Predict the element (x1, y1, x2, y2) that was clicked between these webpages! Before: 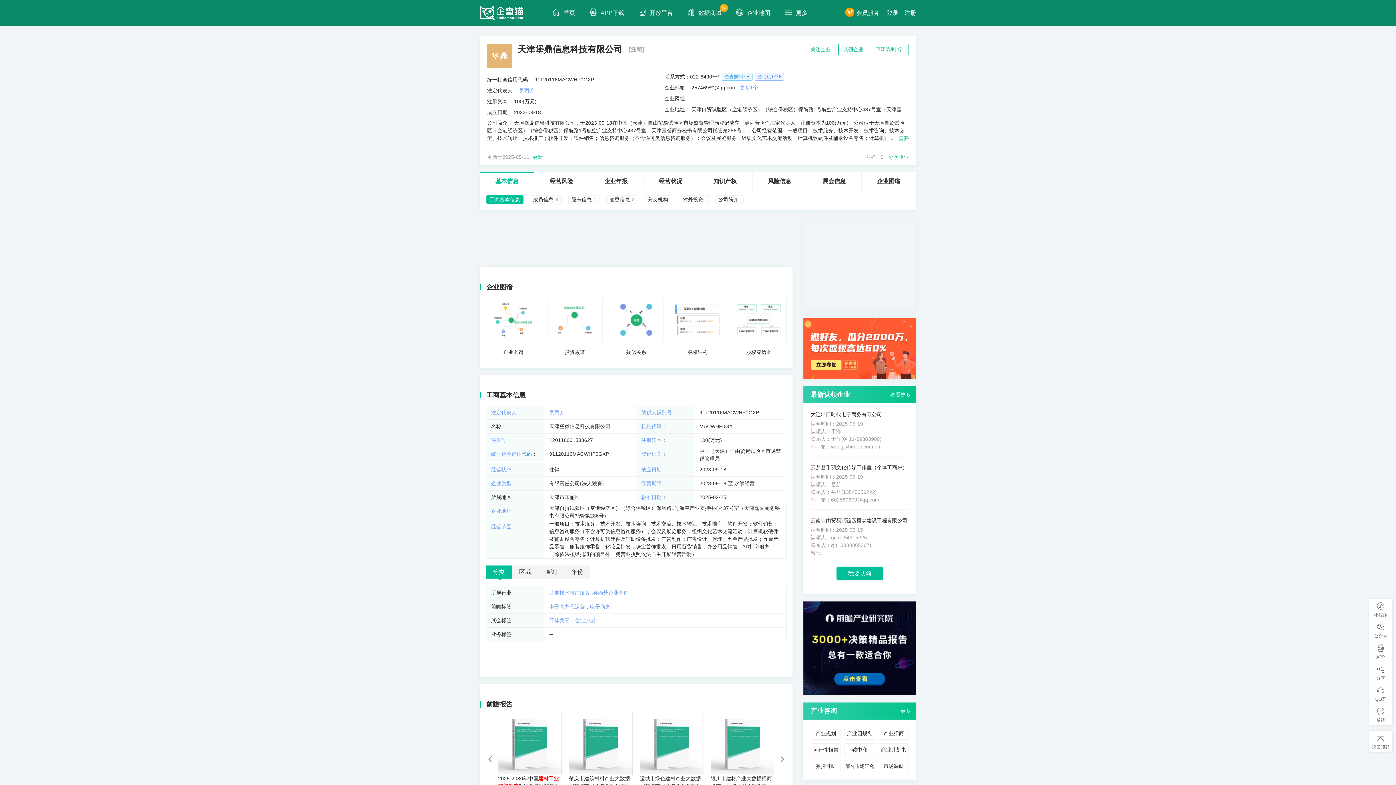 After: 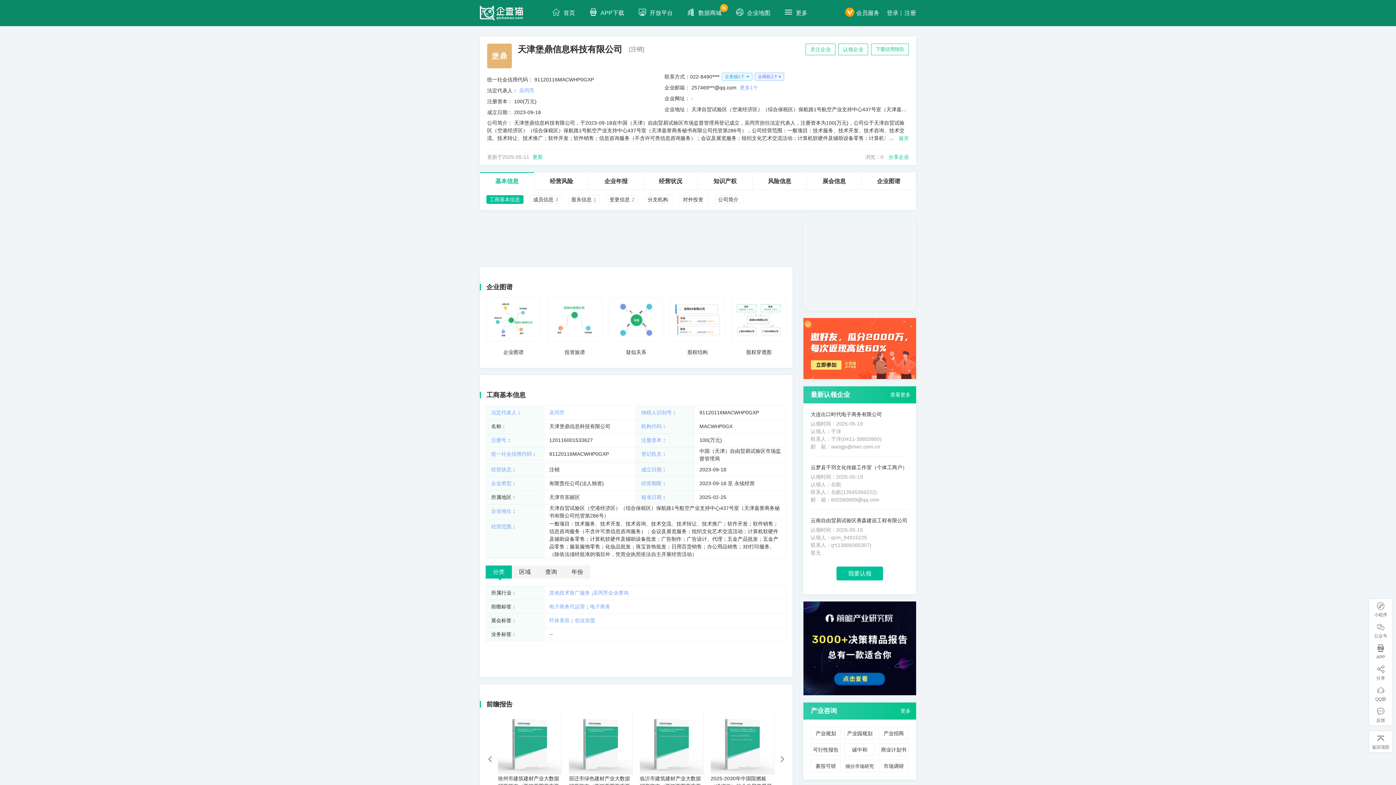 Action: bbox: (803, 345, 916, 351)